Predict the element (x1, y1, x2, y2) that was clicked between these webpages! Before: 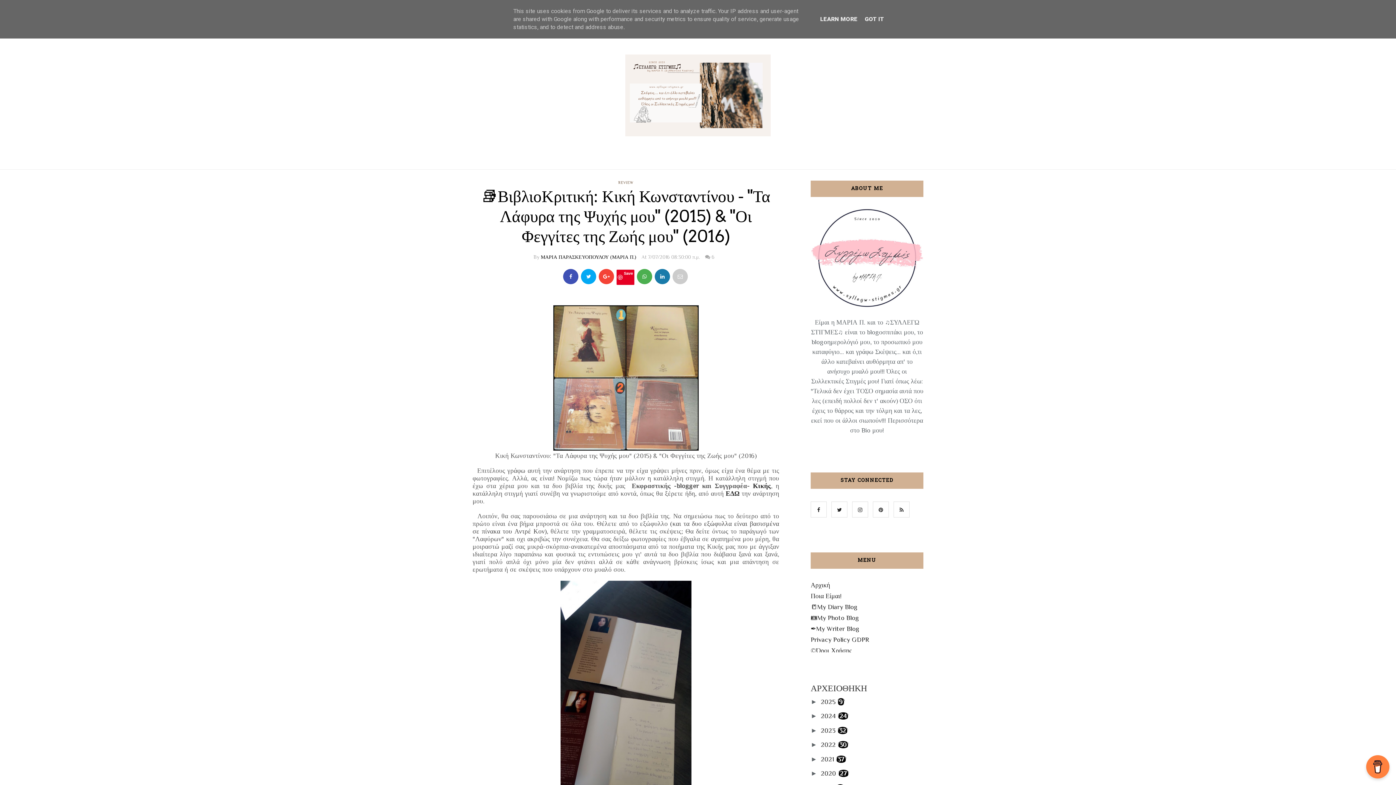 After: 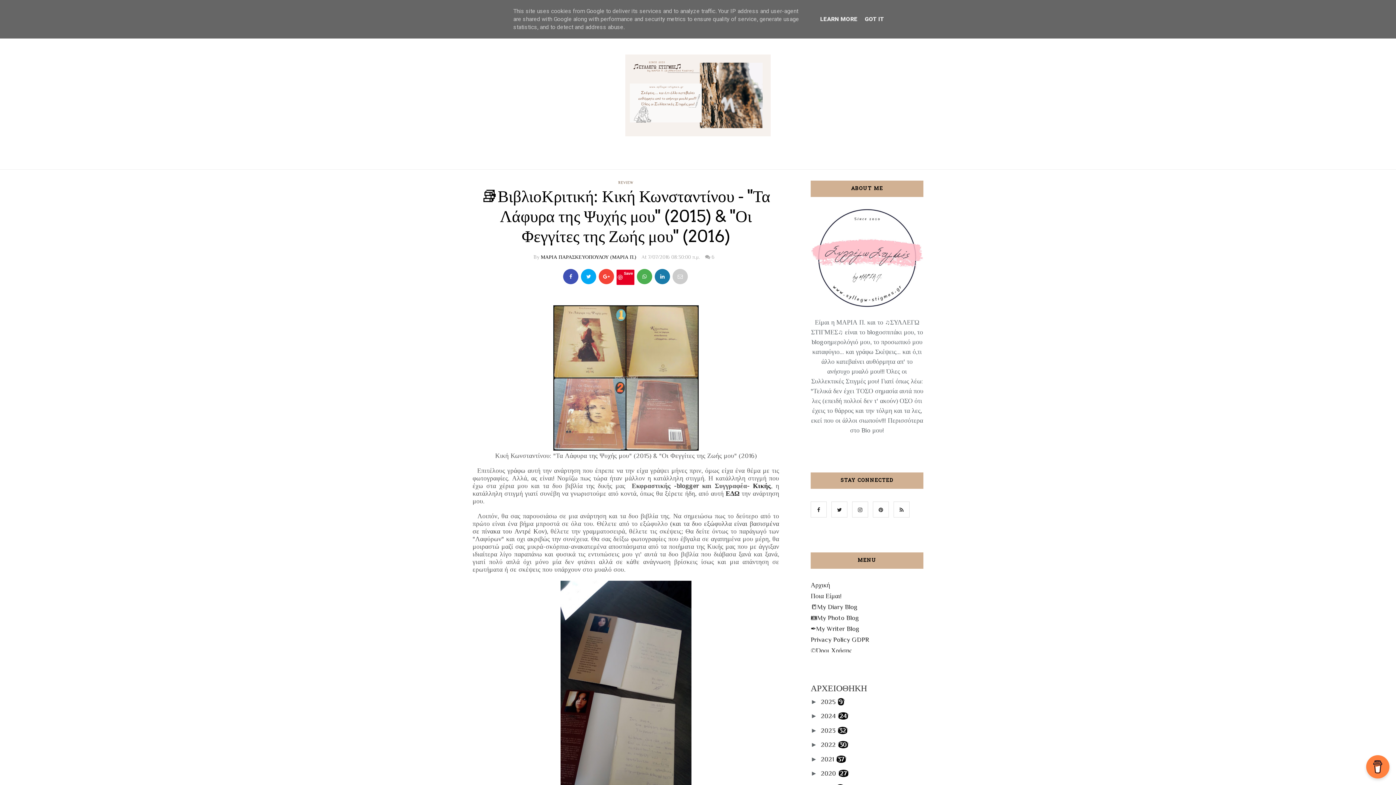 Action: label: Save bbox: (616, 269, 634, 285)